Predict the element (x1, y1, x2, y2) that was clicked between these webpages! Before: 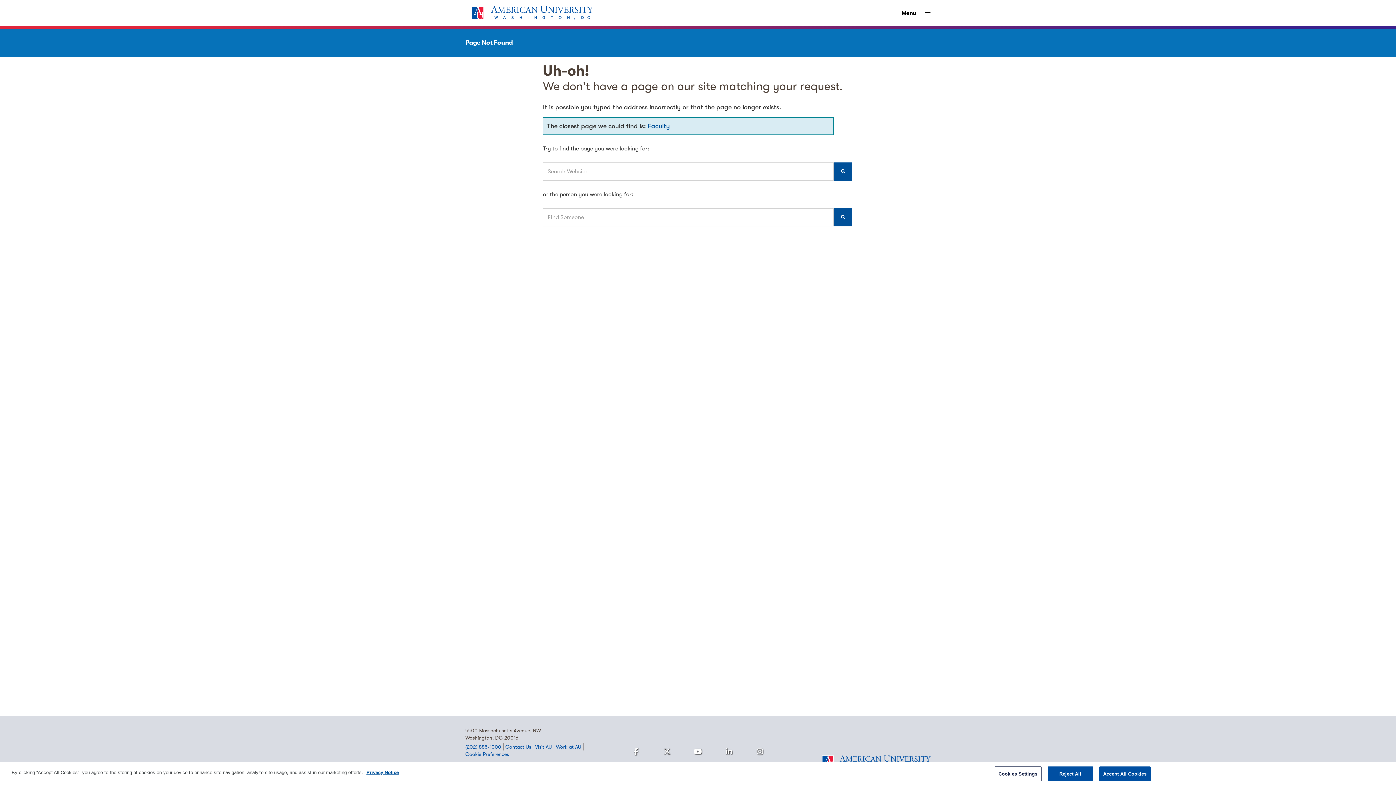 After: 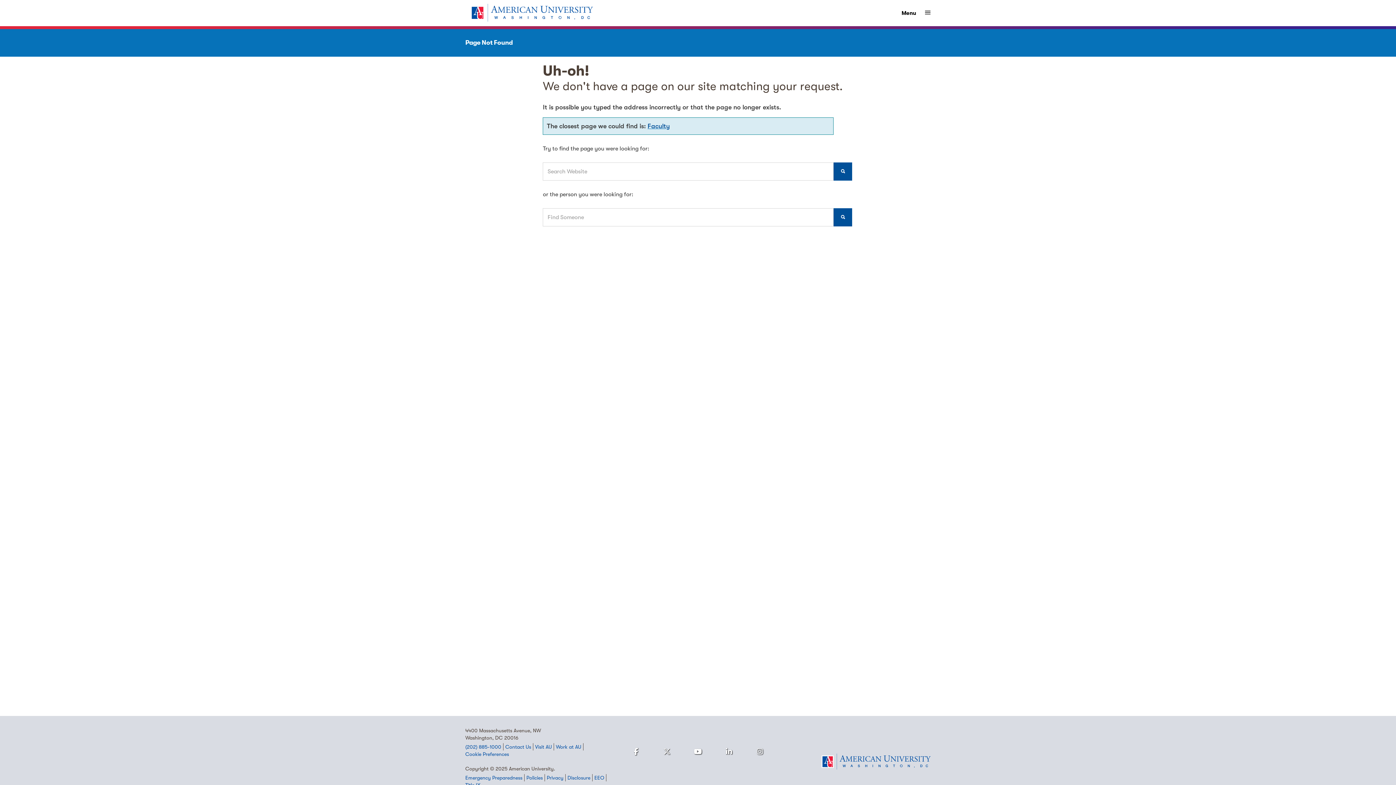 Action: bbox: (1047, 766, 1093, 781) label: Reject All